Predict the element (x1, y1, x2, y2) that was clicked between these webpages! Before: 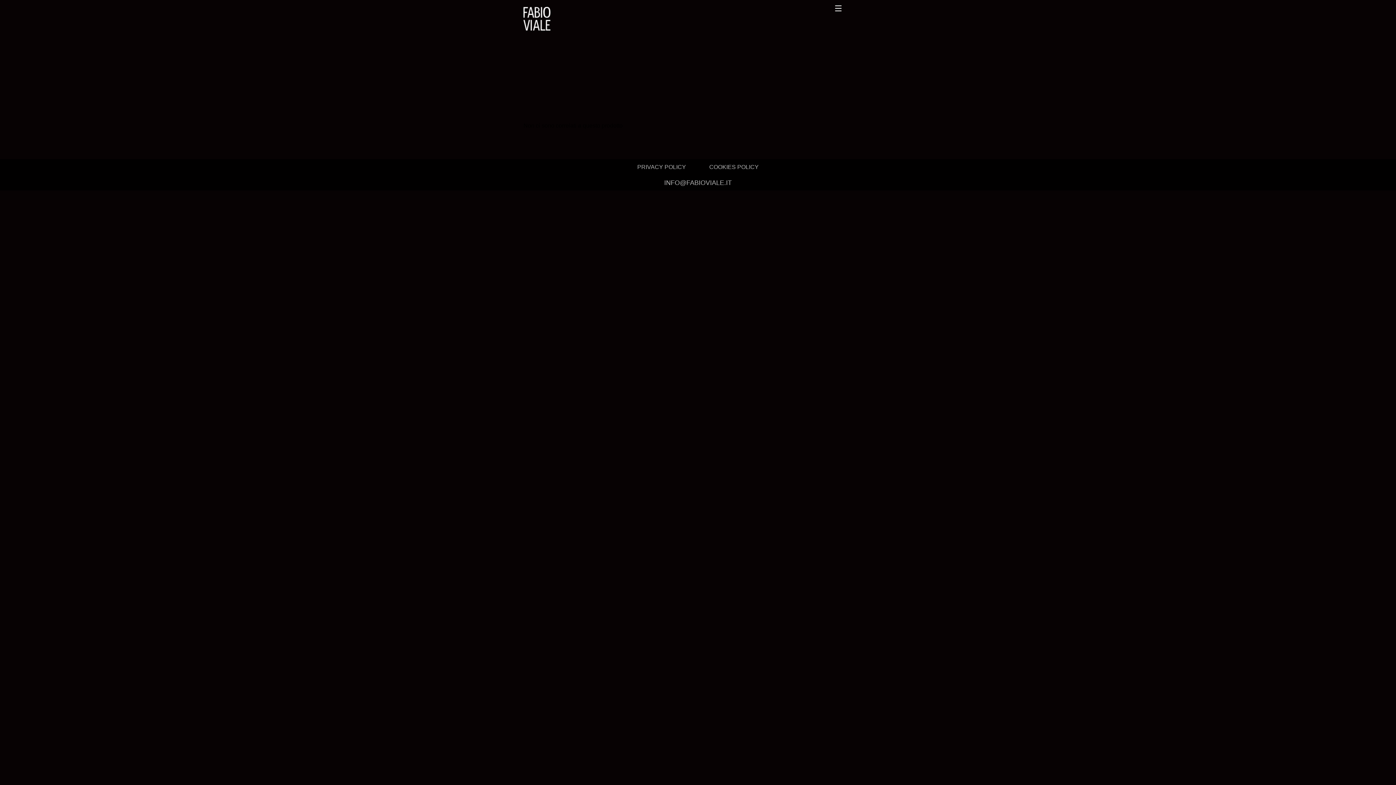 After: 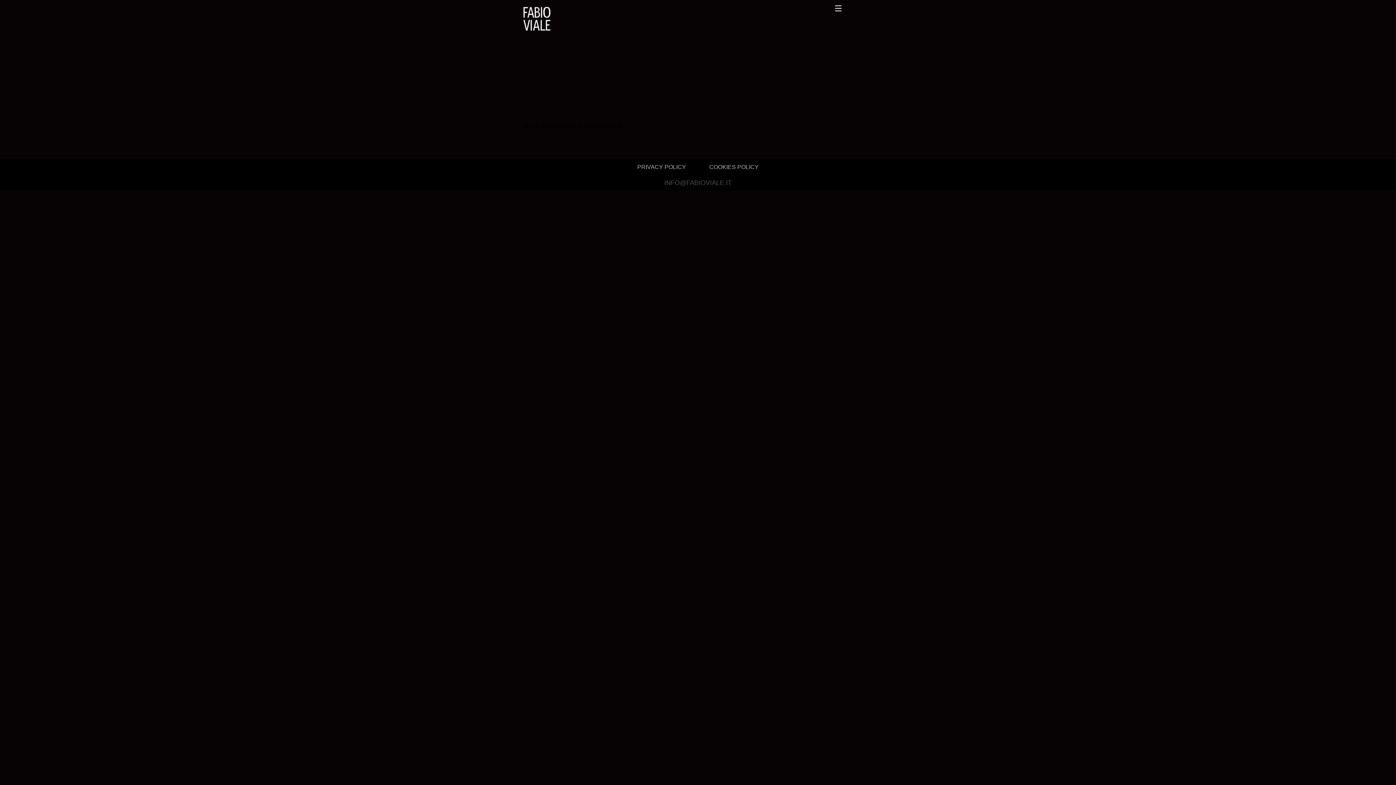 Action: label: INFO@FABIOVIALE.IT bbox: (664, 179, 732, 186)